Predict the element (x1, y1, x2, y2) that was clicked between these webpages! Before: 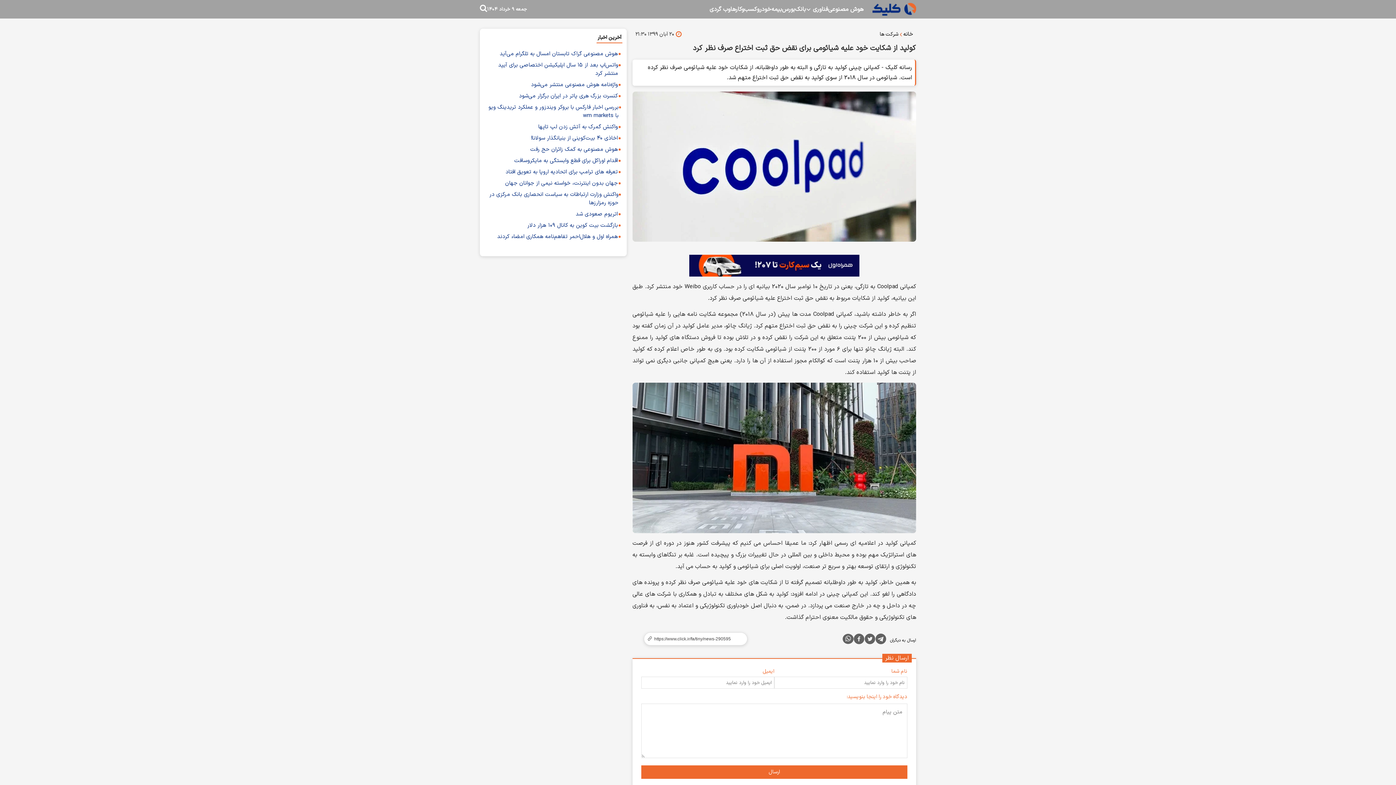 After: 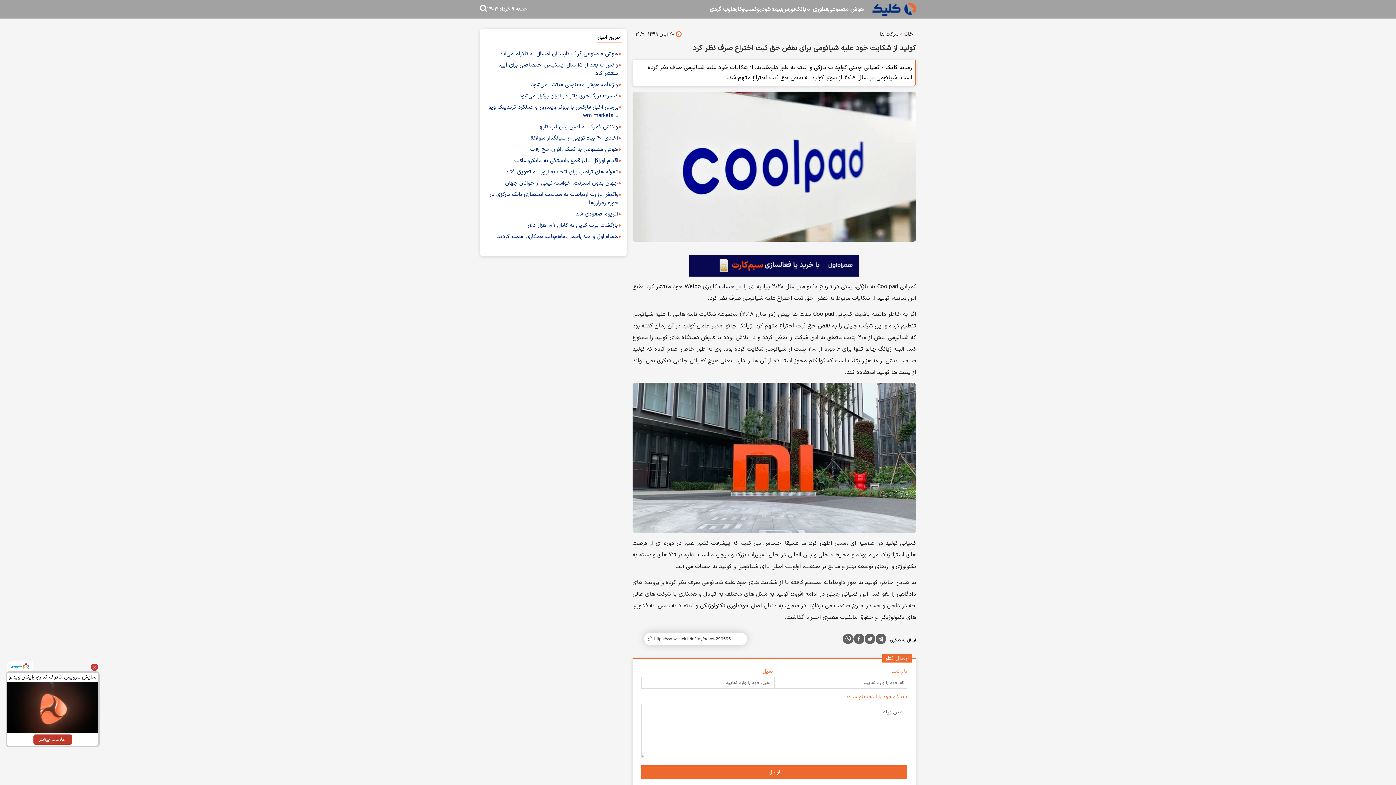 Action: bbox: (635, 632, 749, 646) label:  